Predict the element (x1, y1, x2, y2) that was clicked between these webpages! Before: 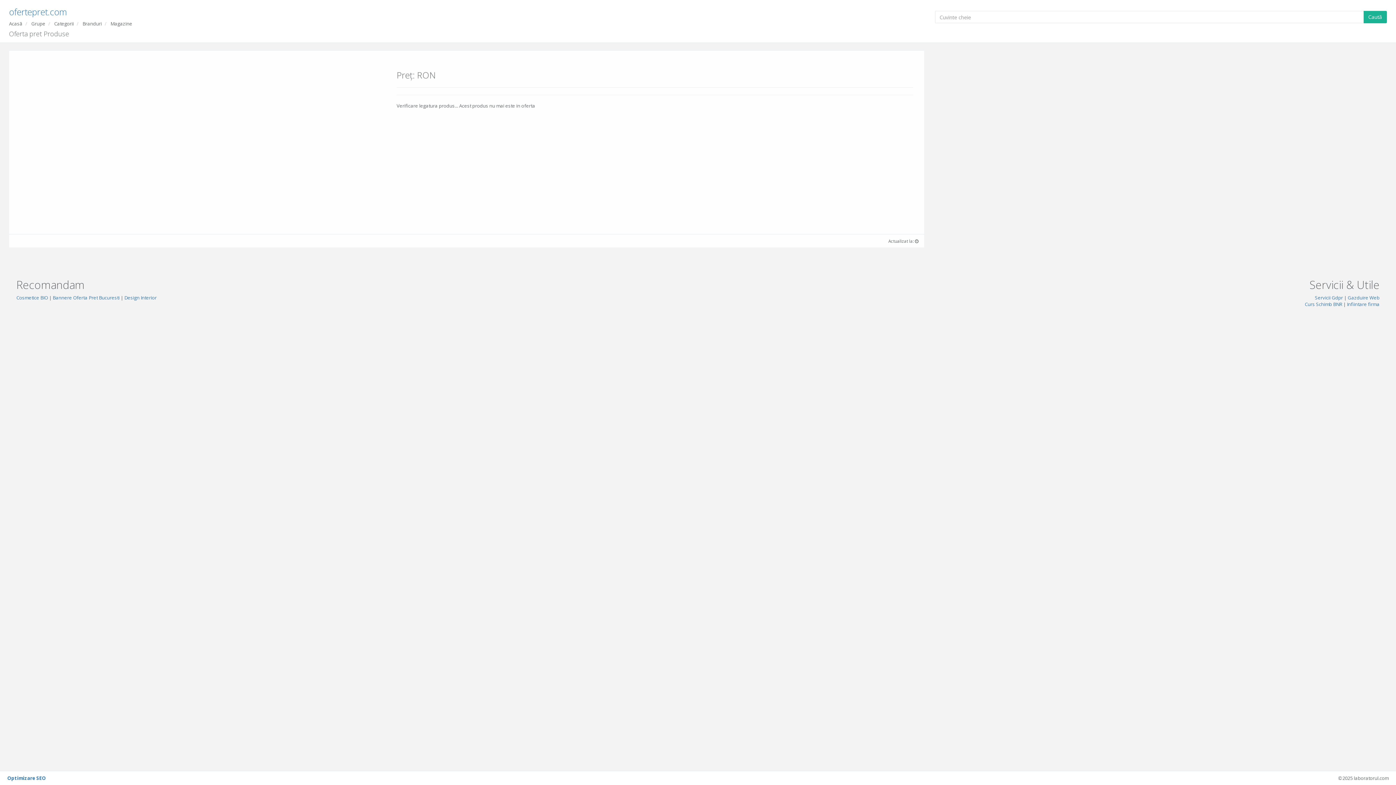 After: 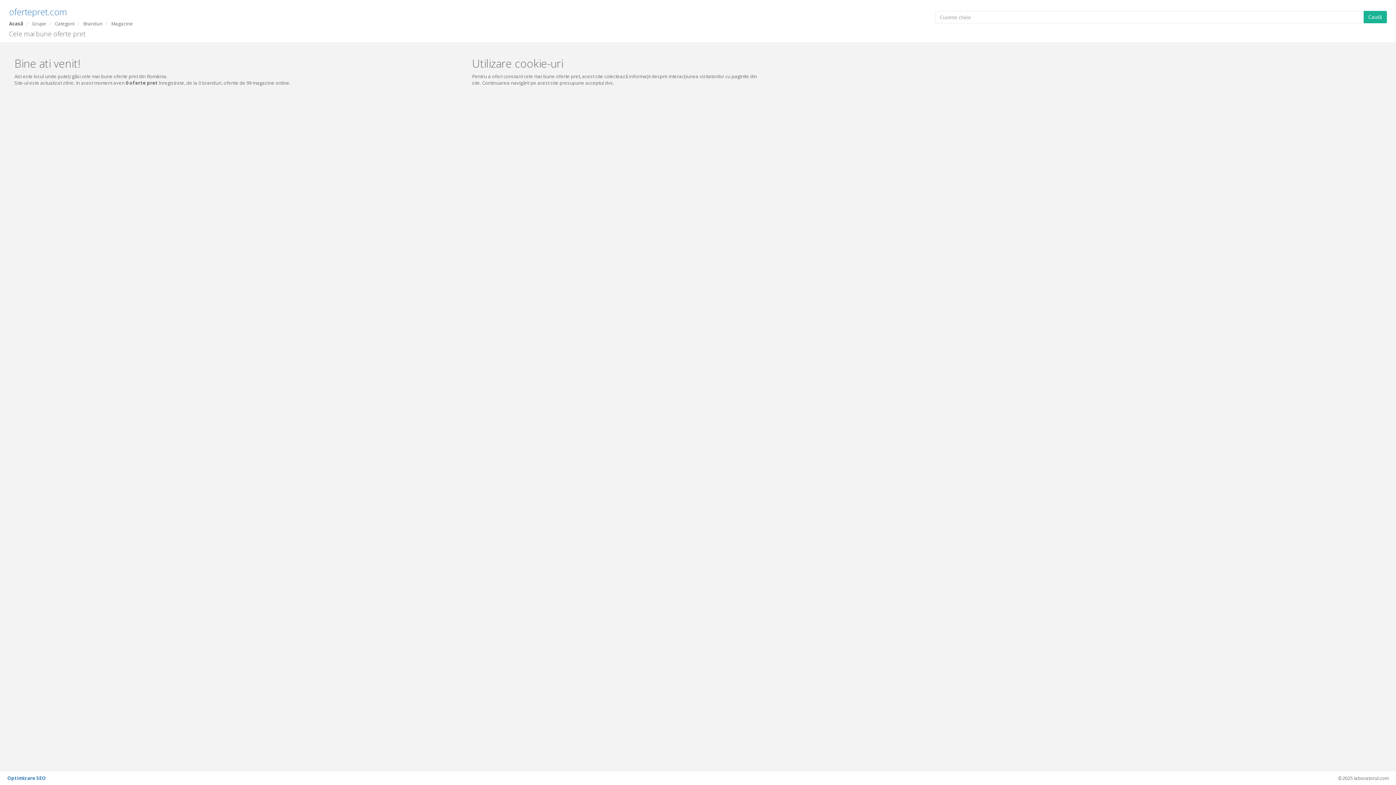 Action: bbox: (9, 20, 22, 26) label: Acasã